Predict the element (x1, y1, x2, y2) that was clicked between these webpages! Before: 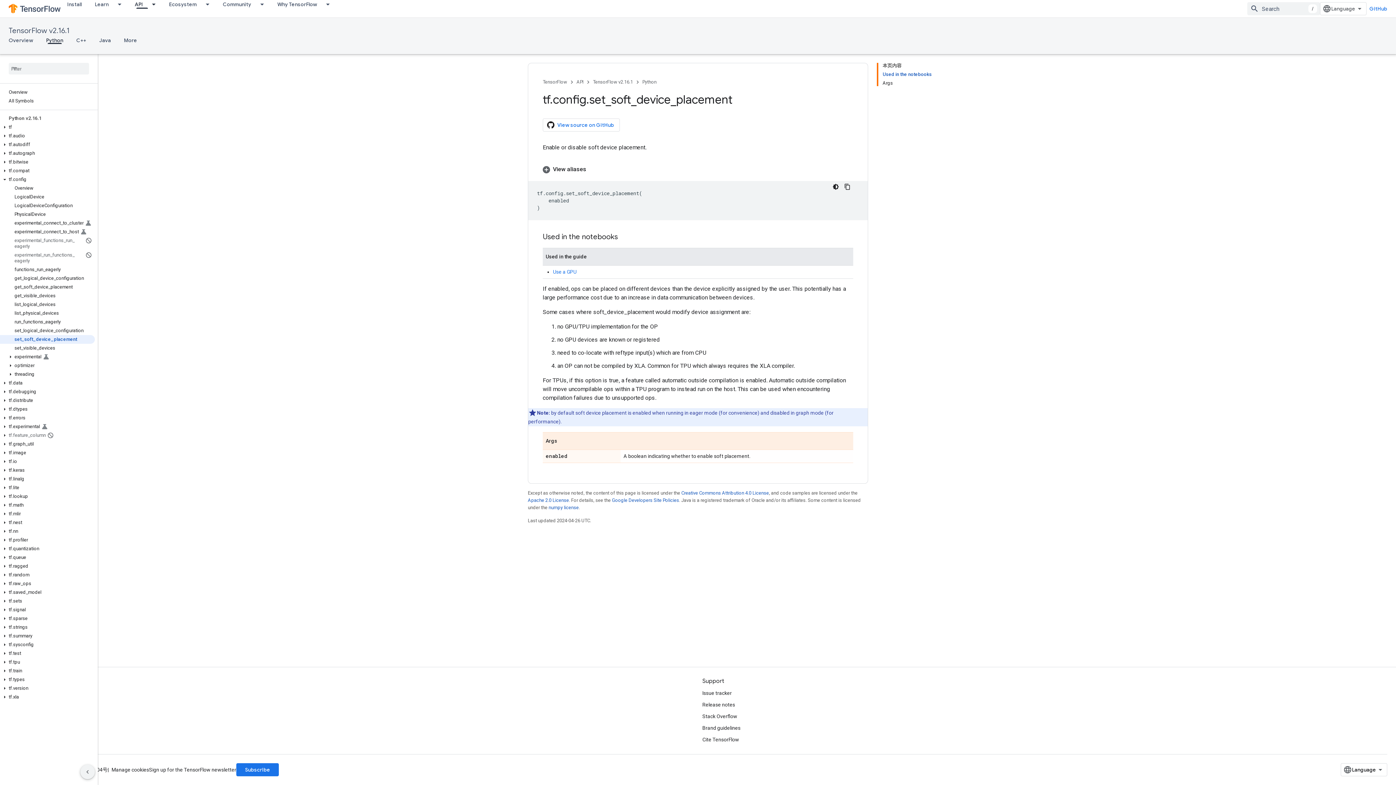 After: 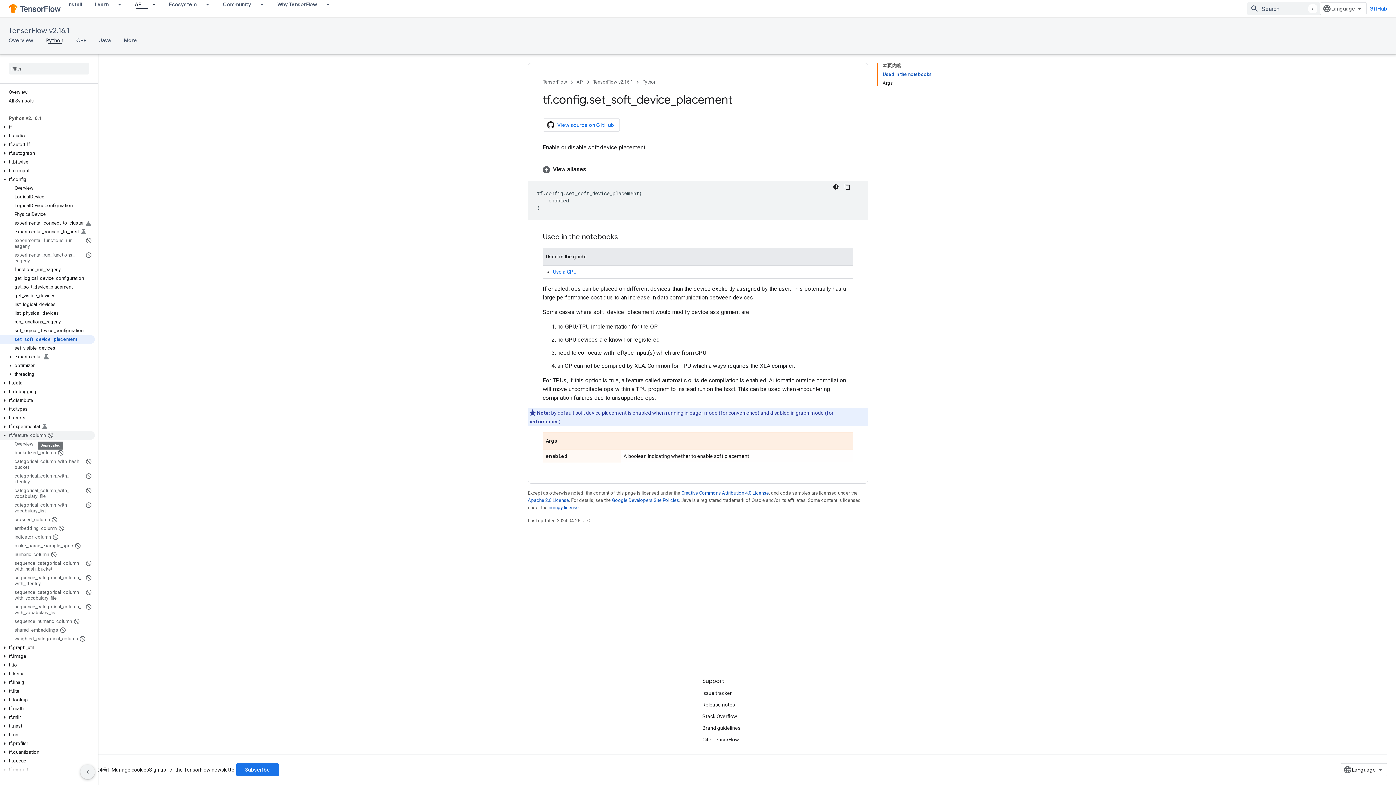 Action: label: tf.feature_column bbox: (0, 431, 94, 440)